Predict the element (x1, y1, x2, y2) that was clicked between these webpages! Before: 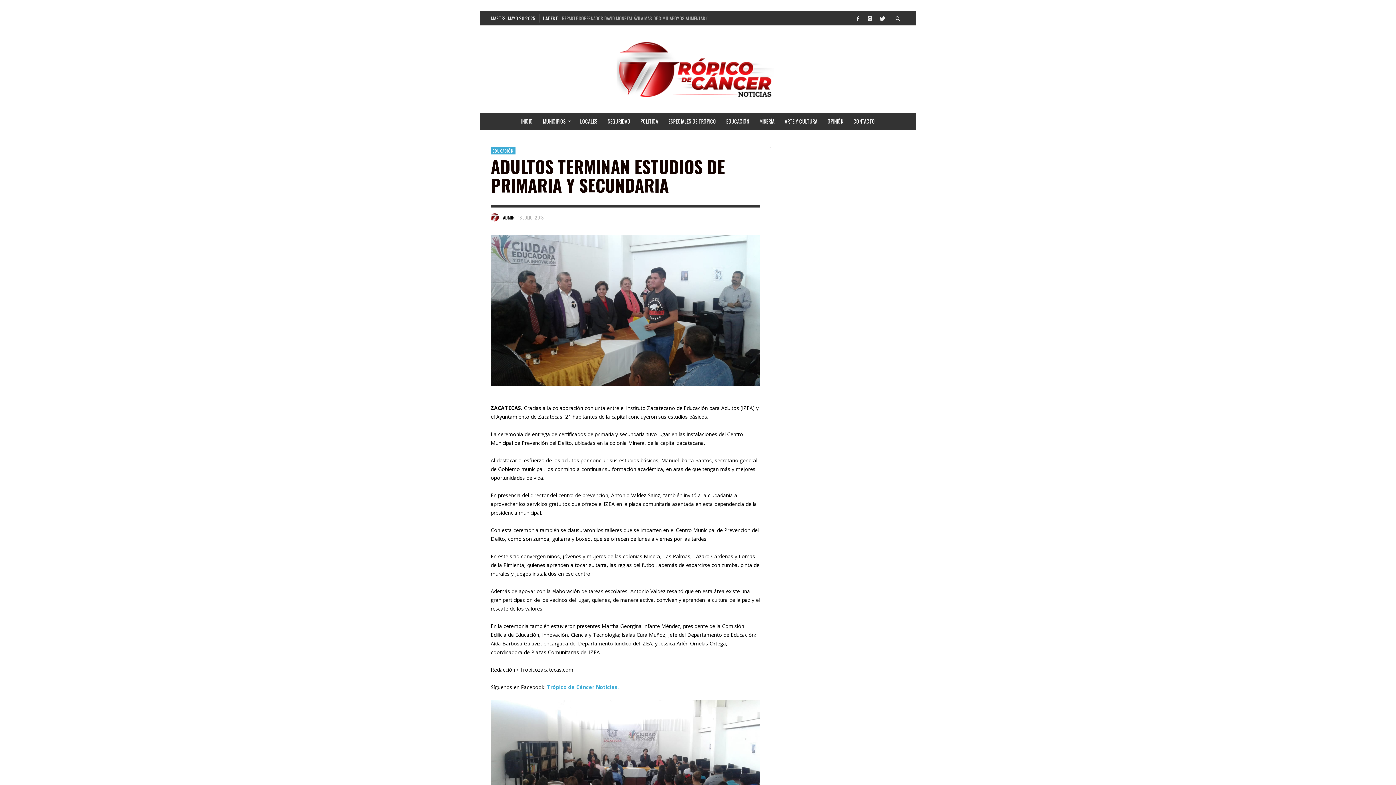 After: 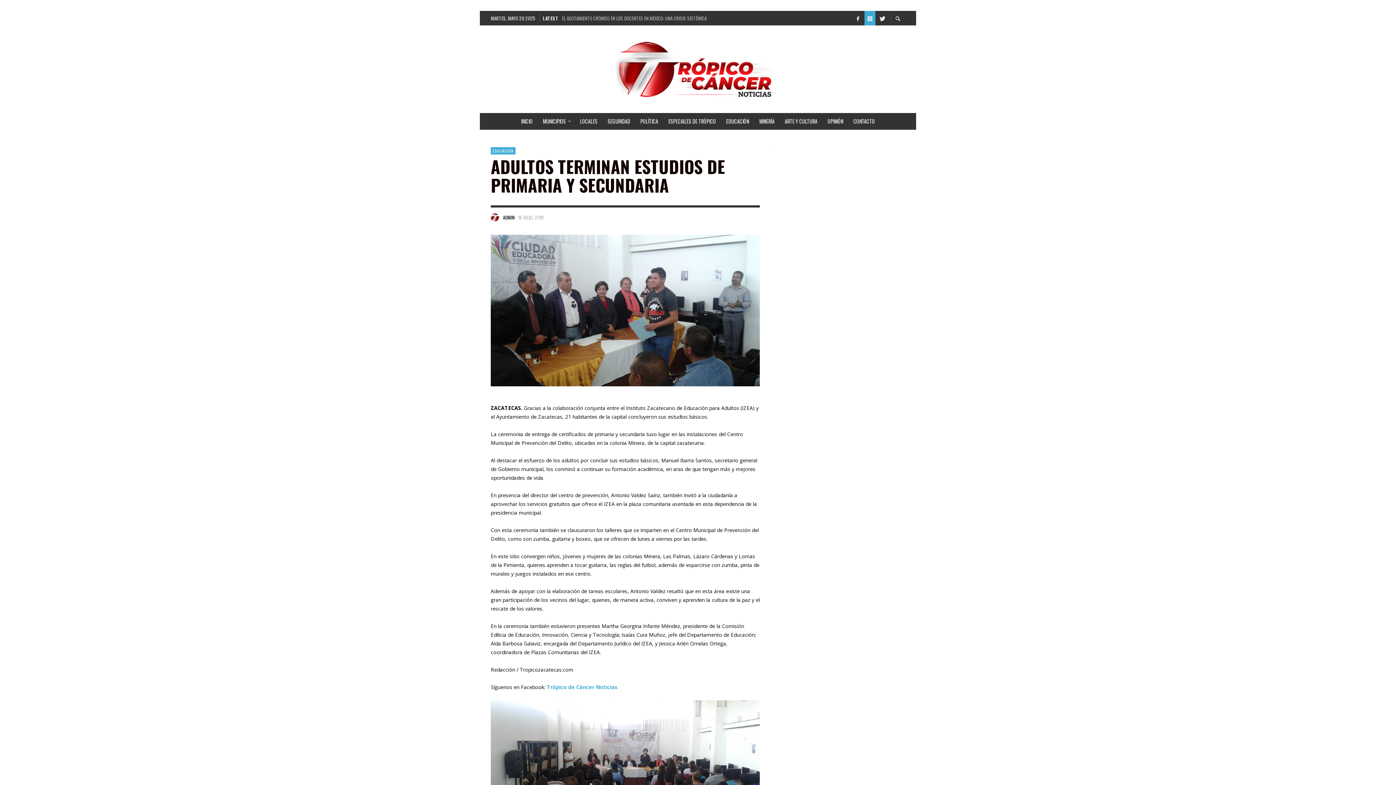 Action: bbox: (864, 10, 875, 25)